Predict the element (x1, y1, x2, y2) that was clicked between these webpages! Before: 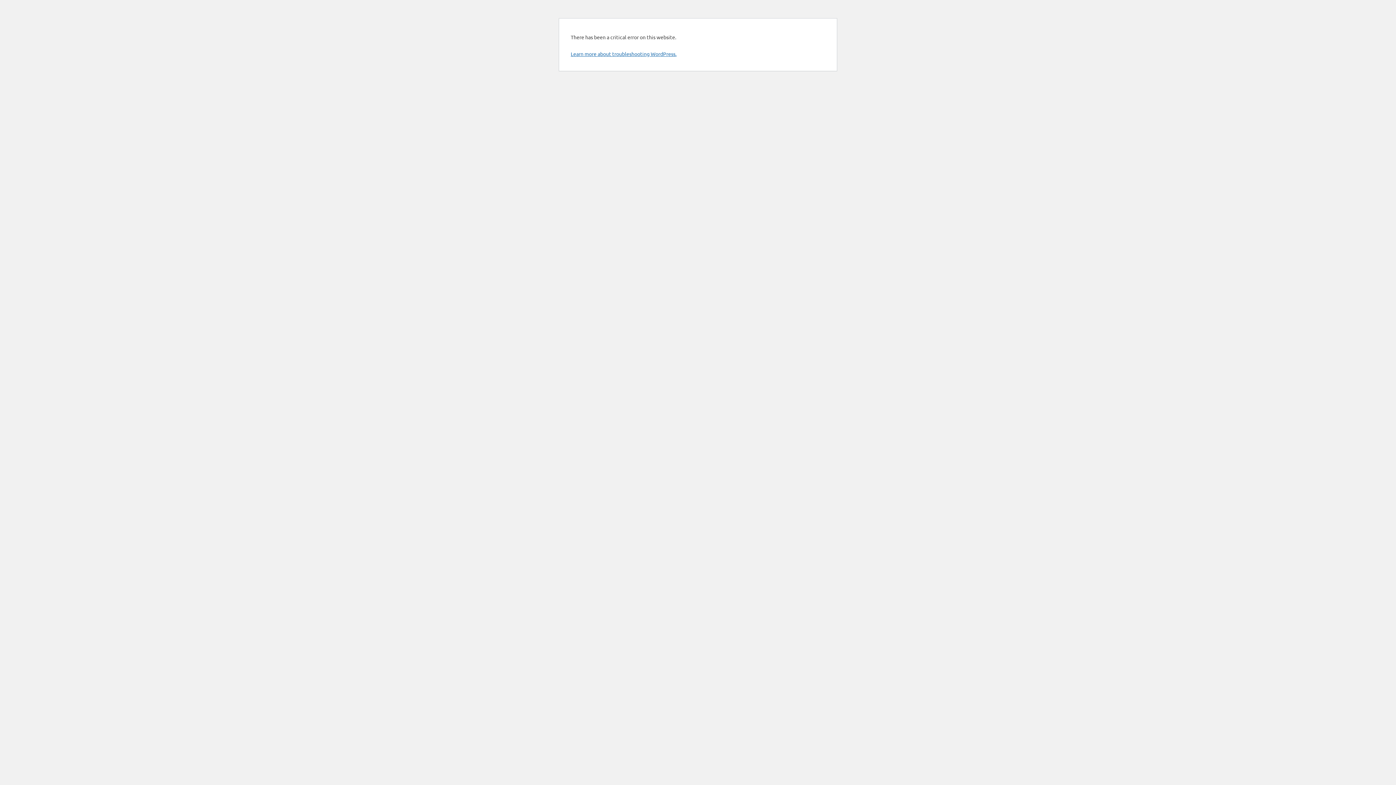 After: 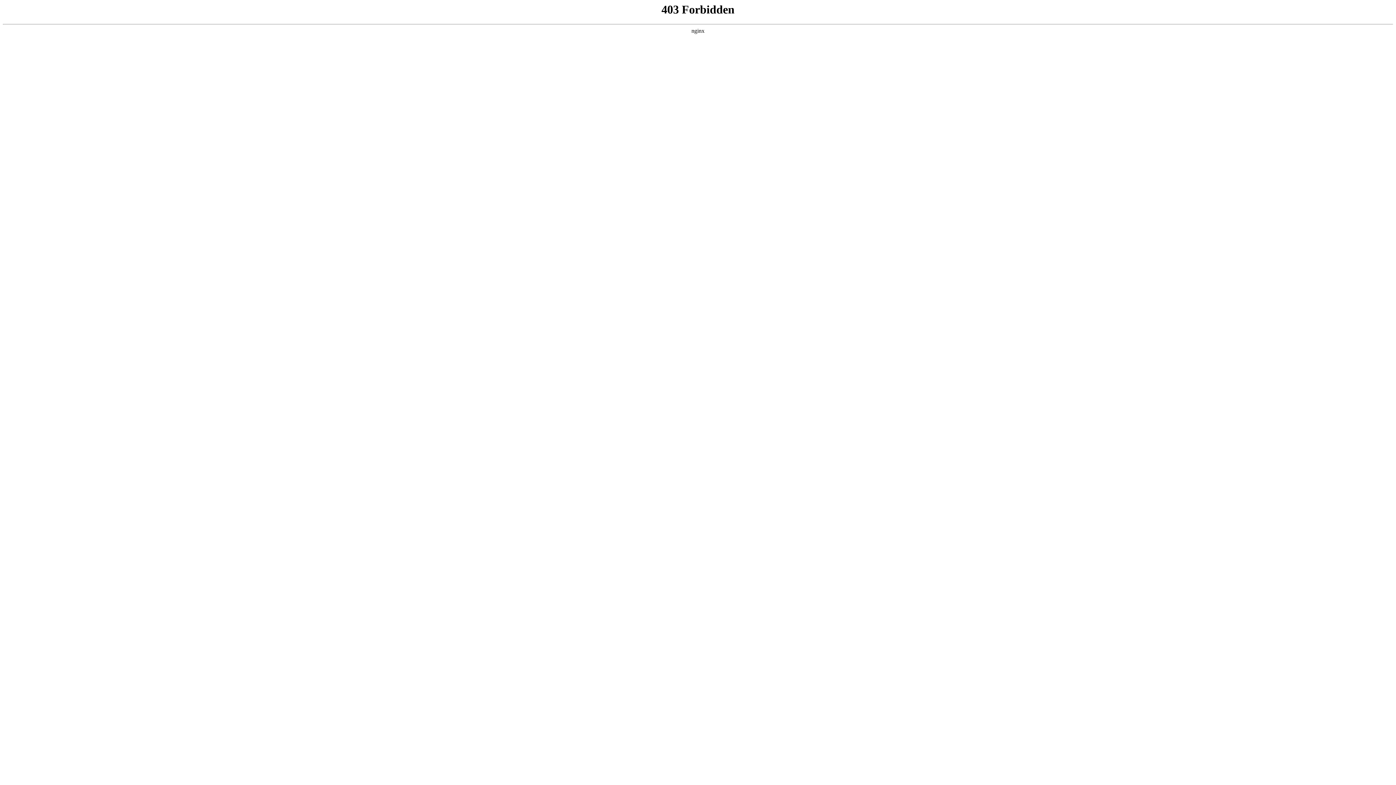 Action: label: Learn more about troubleshooting WordPress. bbox: (570, 50, 676, 57)